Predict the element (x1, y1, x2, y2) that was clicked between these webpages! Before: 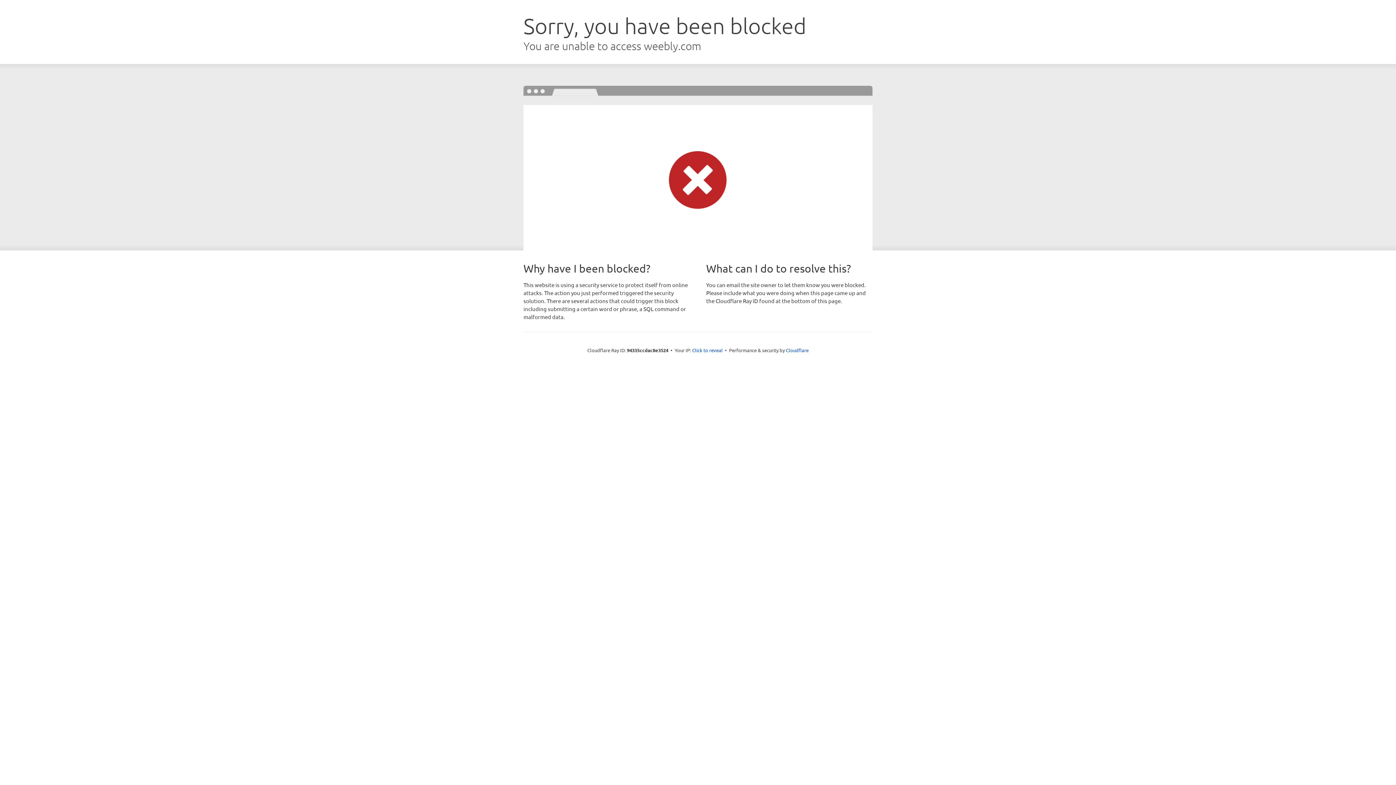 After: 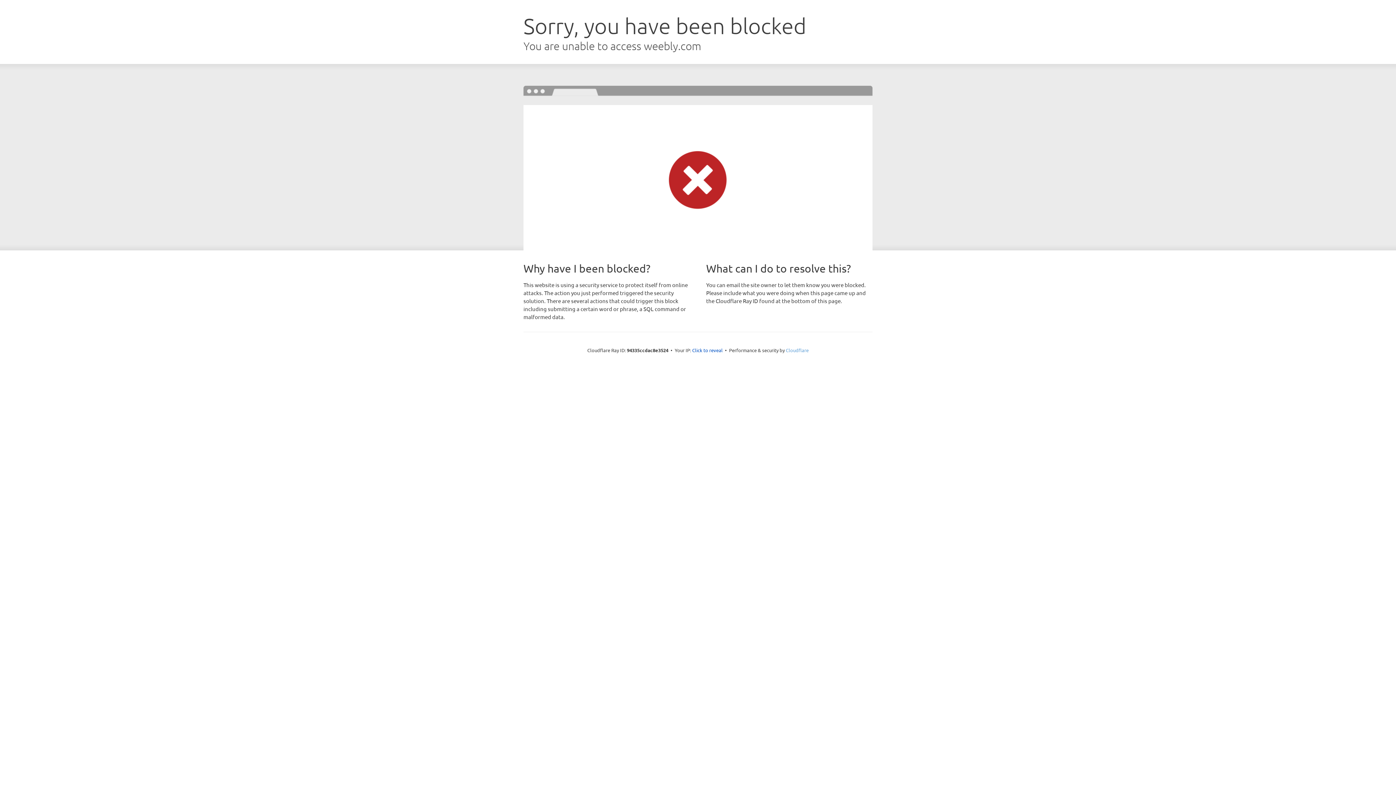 Action: label: Cloudflare bbox: (786, 347, 808, 353)